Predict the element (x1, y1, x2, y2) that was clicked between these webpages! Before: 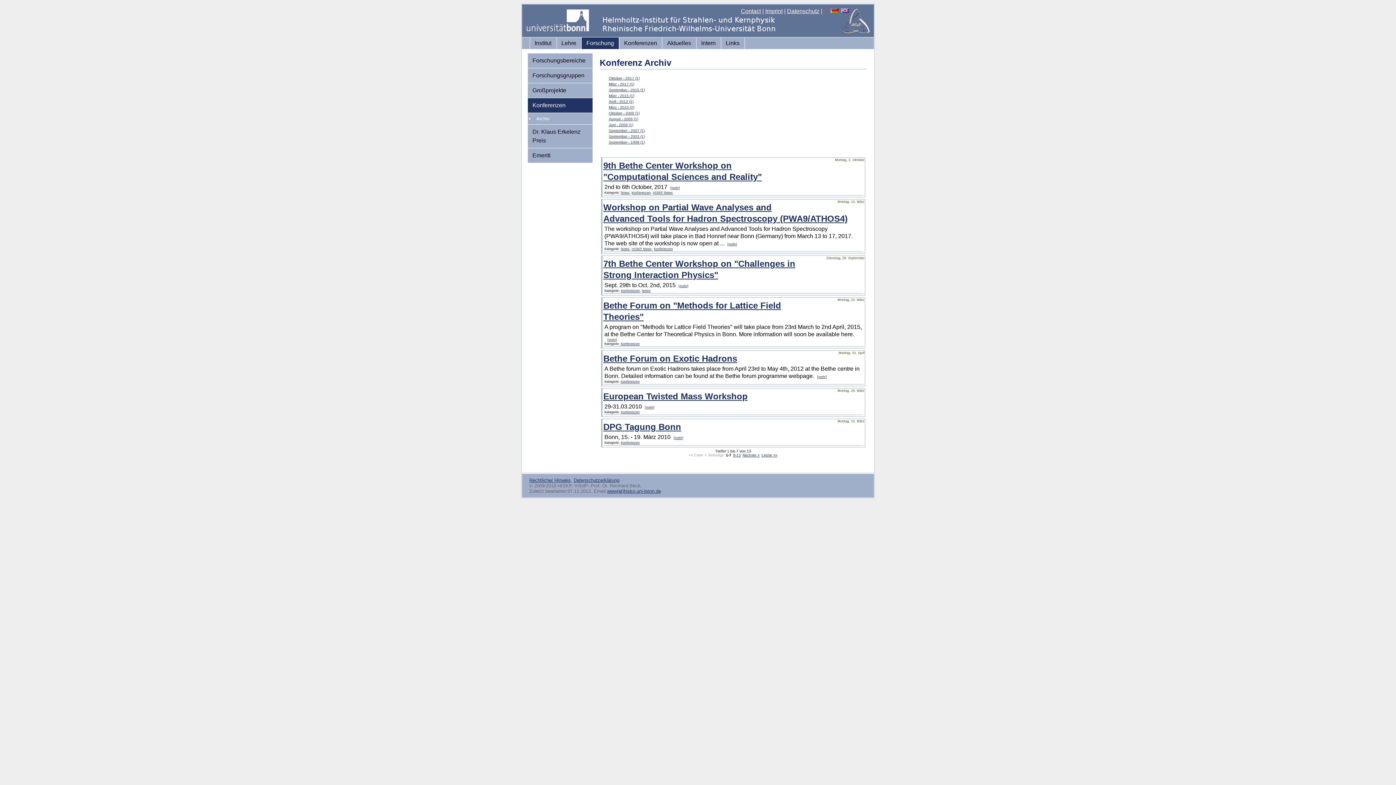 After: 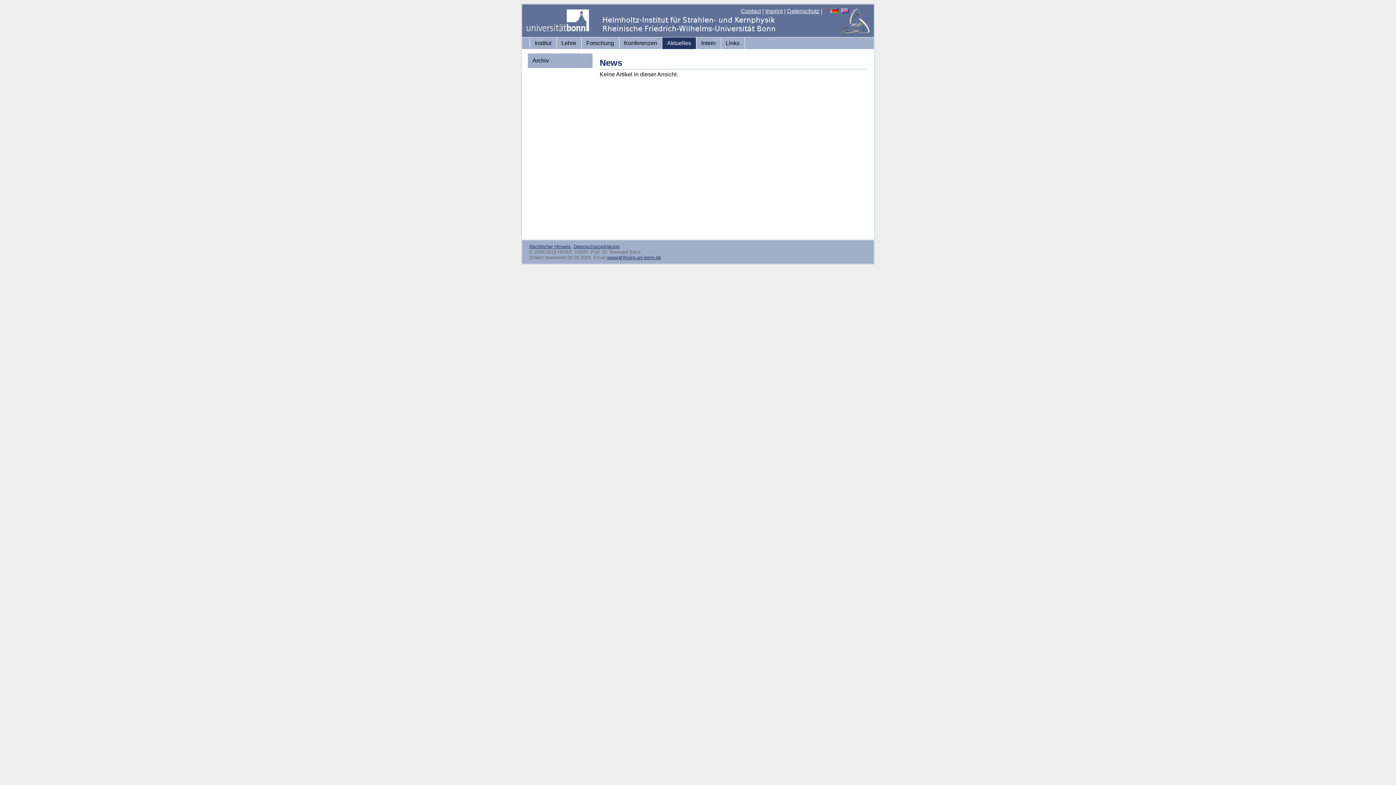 Action: bbox: (662, 37, 695, 49) label: Aktuelles